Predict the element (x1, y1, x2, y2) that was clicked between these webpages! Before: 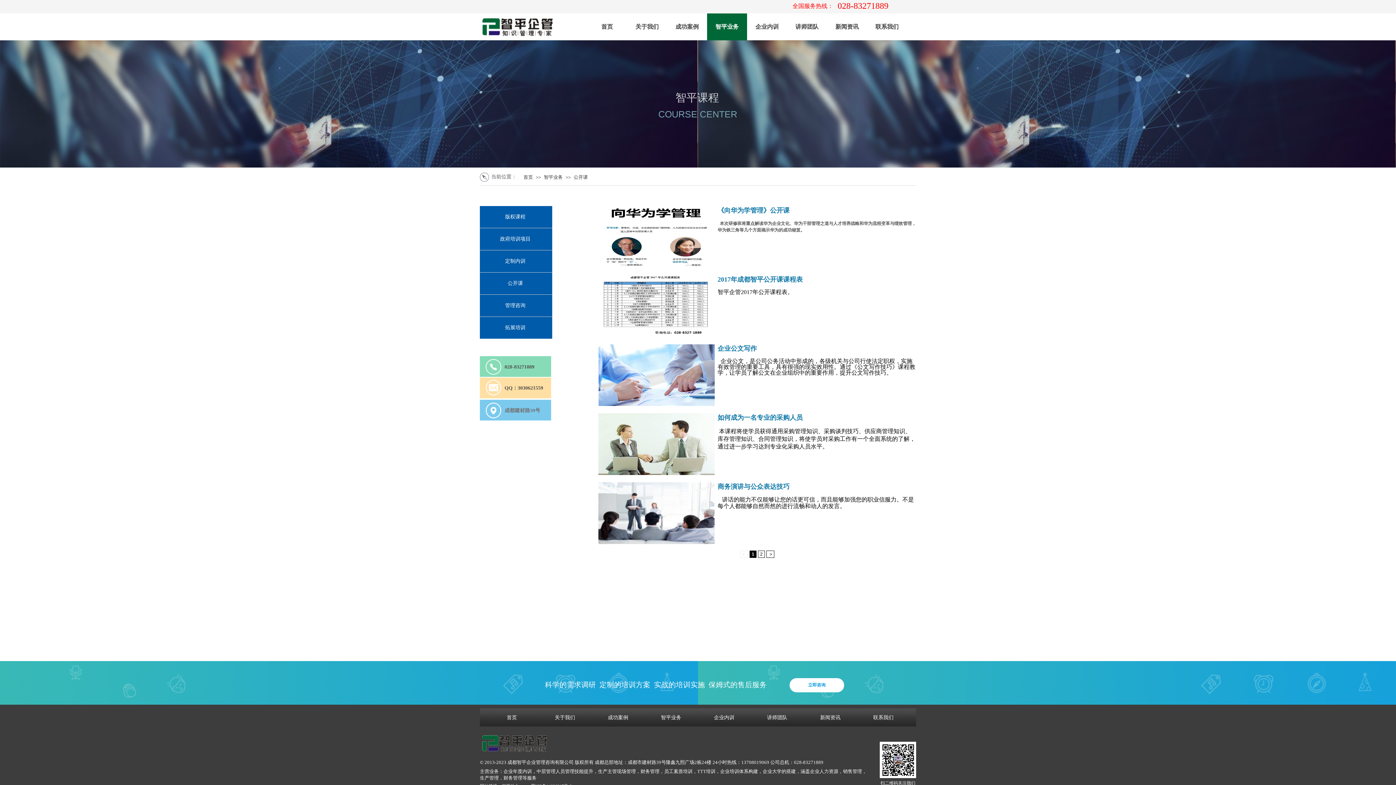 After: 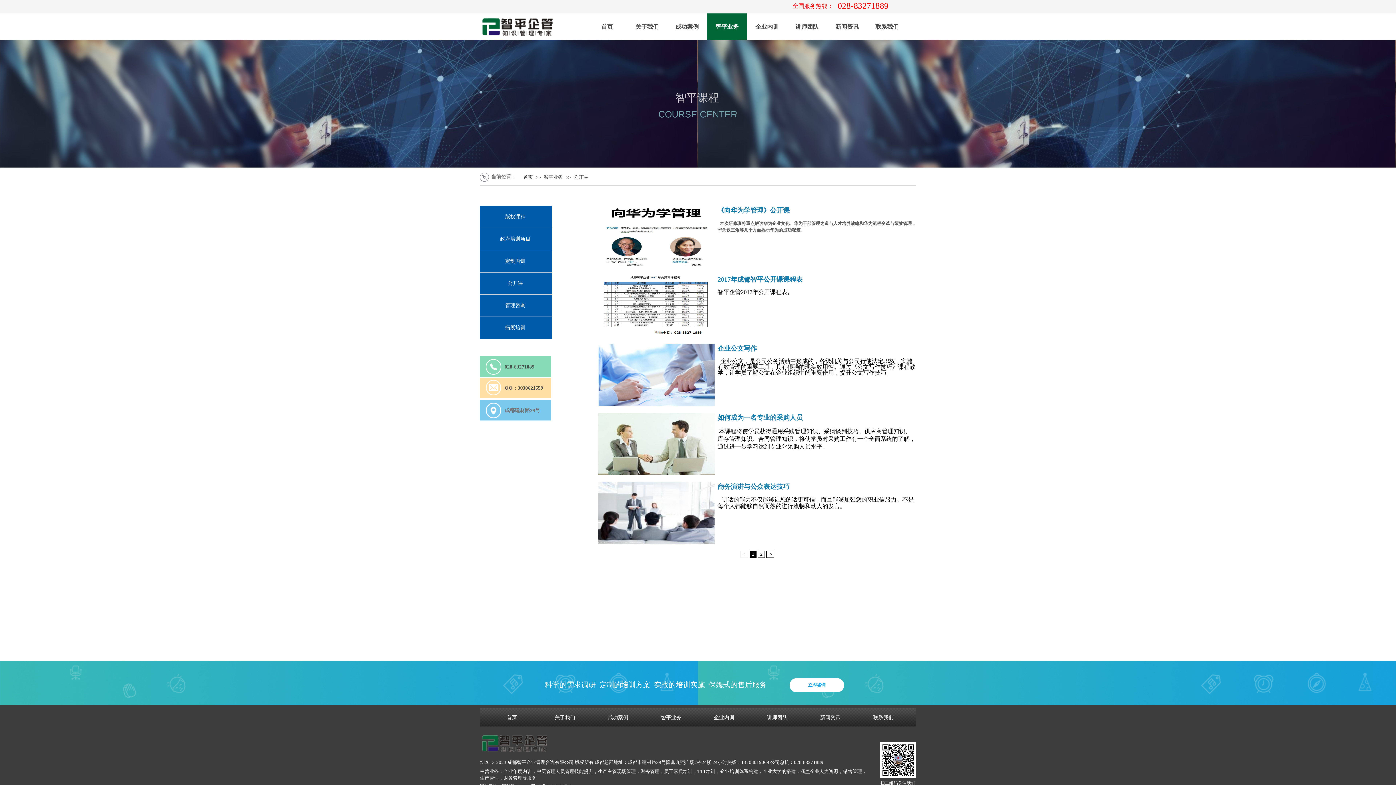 Action: label: 公开课 bbox: (573, 174, 588, 180)